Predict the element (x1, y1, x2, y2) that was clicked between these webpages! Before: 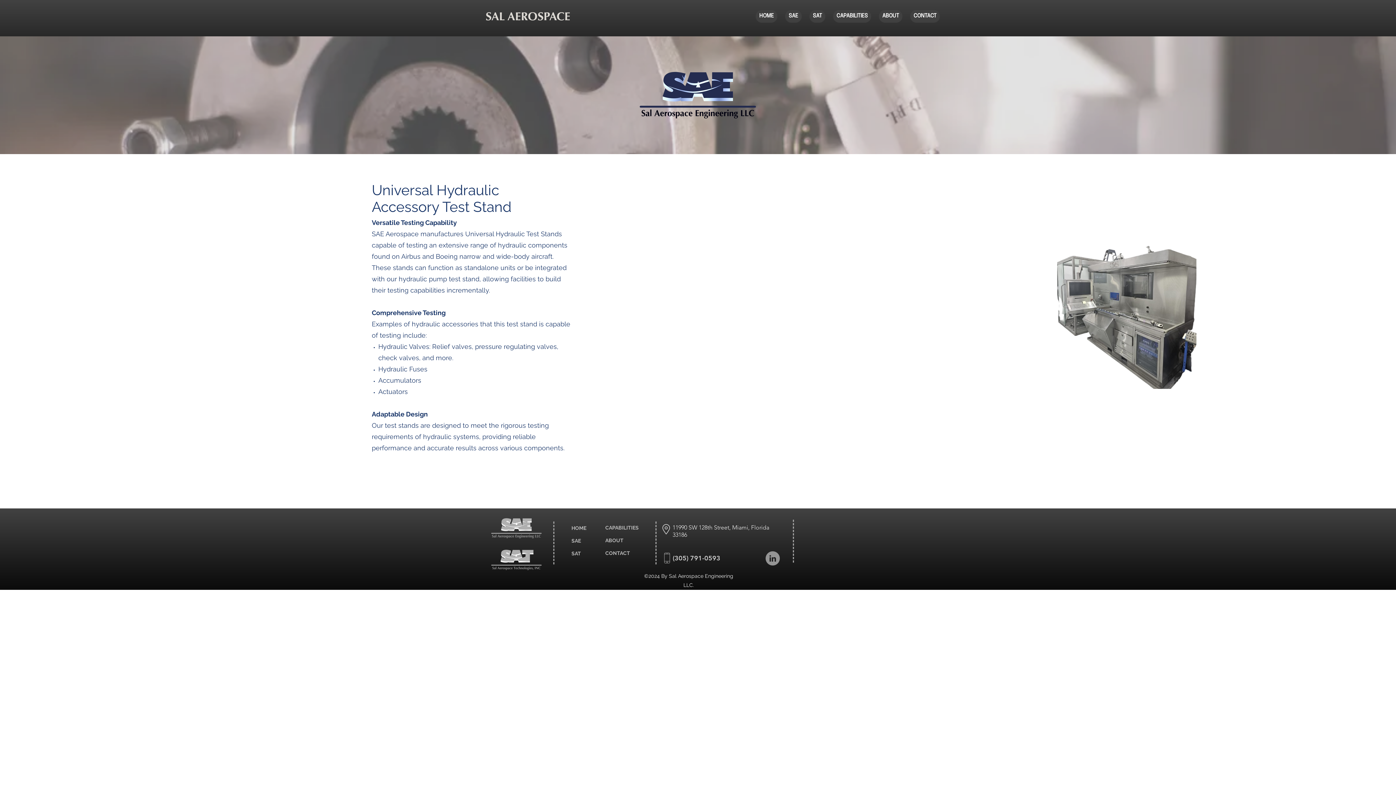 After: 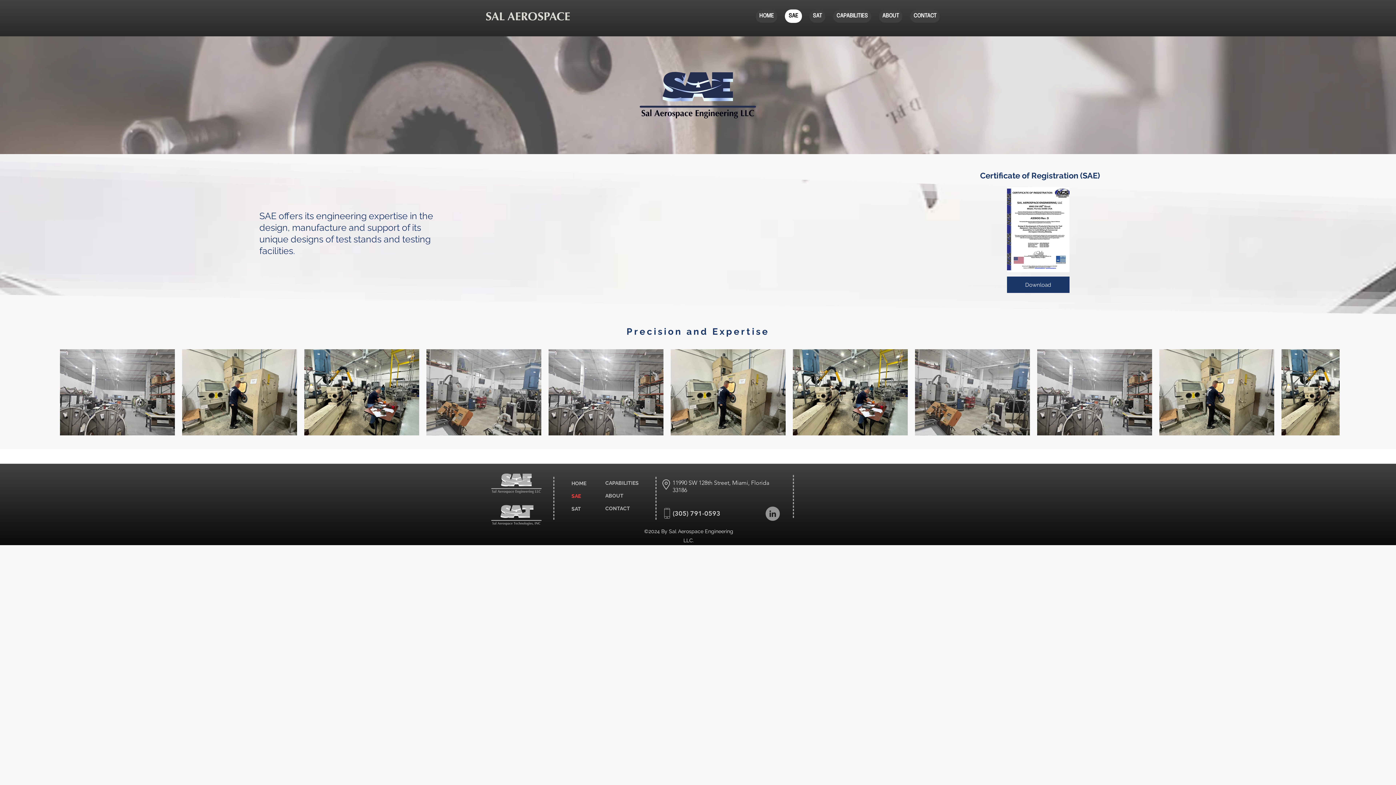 Action: label: SAE bbox: (568, 534, 597, 547)